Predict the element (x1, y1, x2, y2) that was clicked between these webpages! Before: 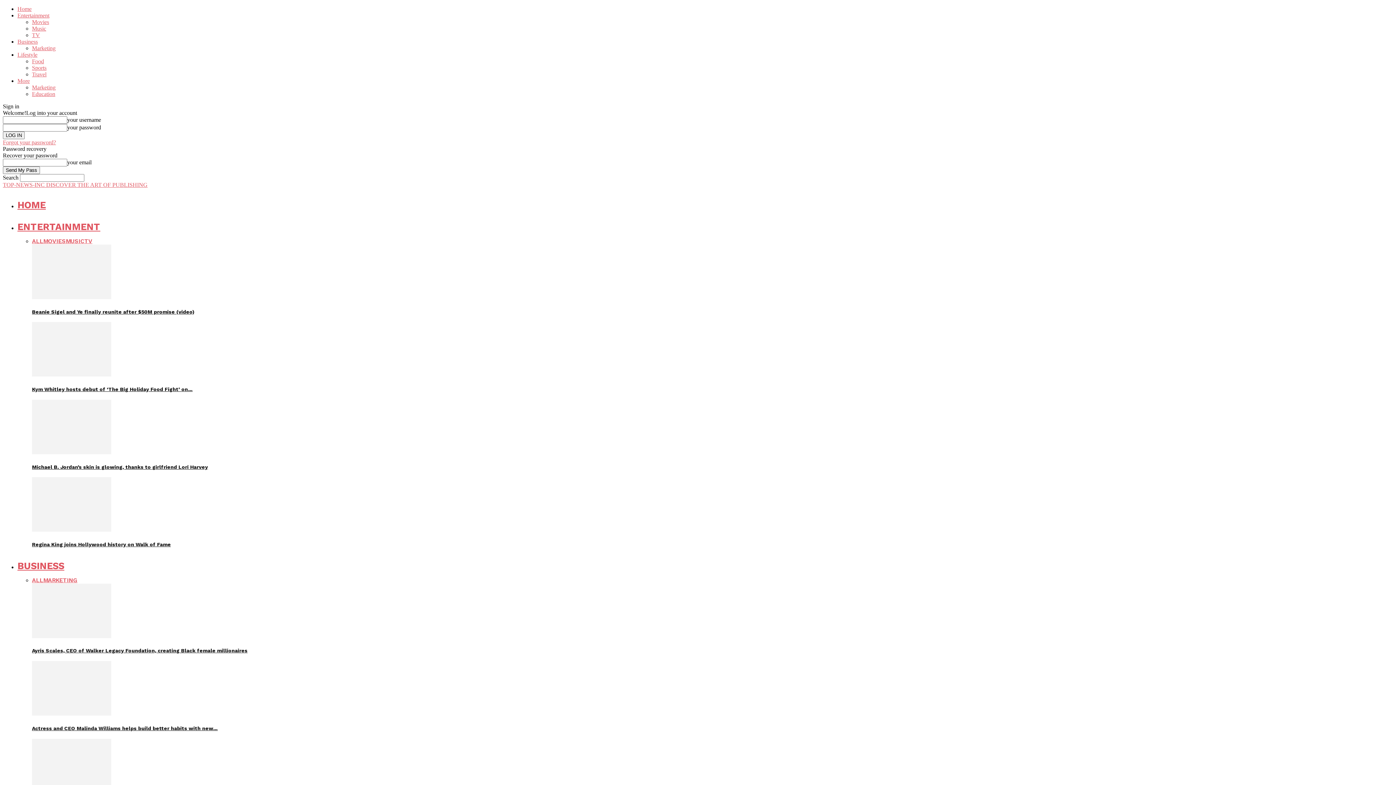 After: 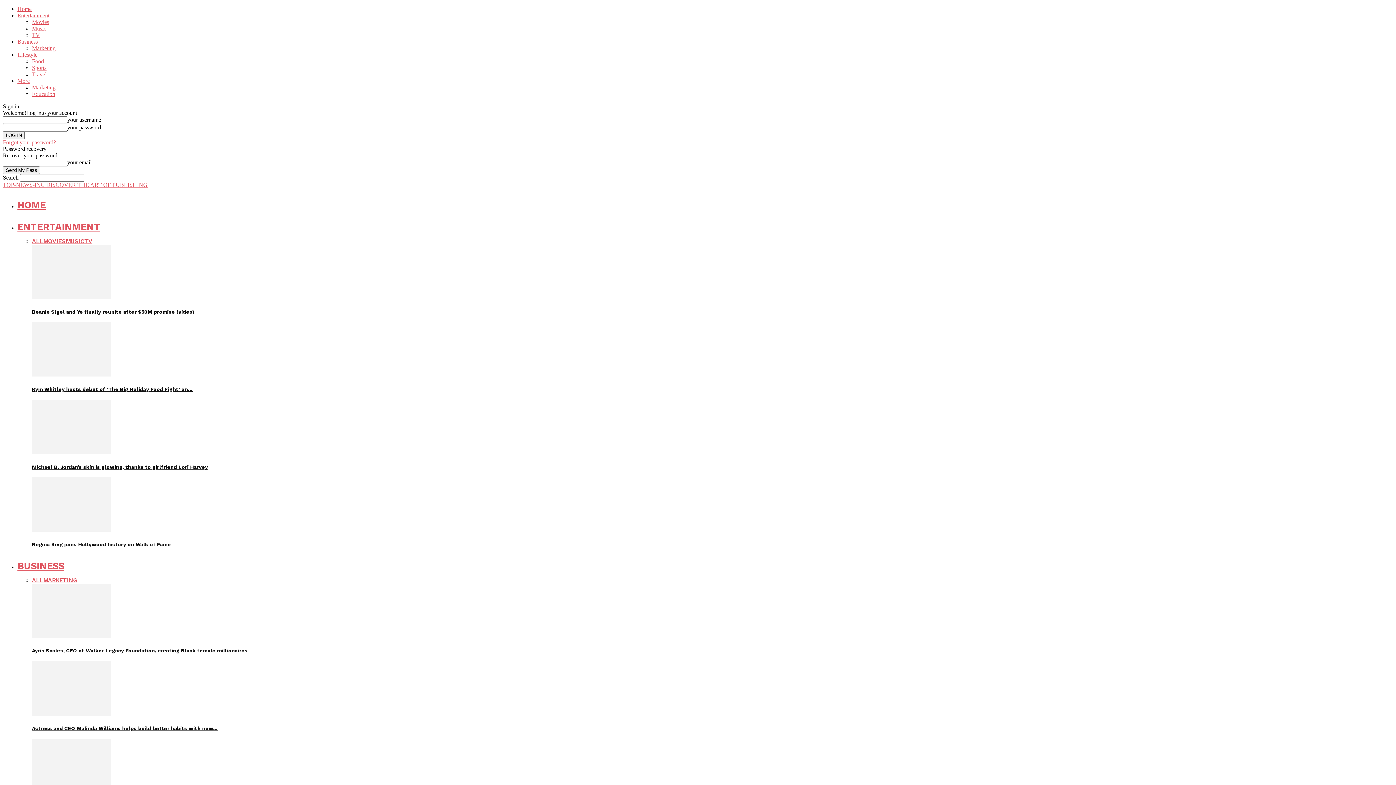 Action: label: Business bbox: (17, 38, 37, 44)